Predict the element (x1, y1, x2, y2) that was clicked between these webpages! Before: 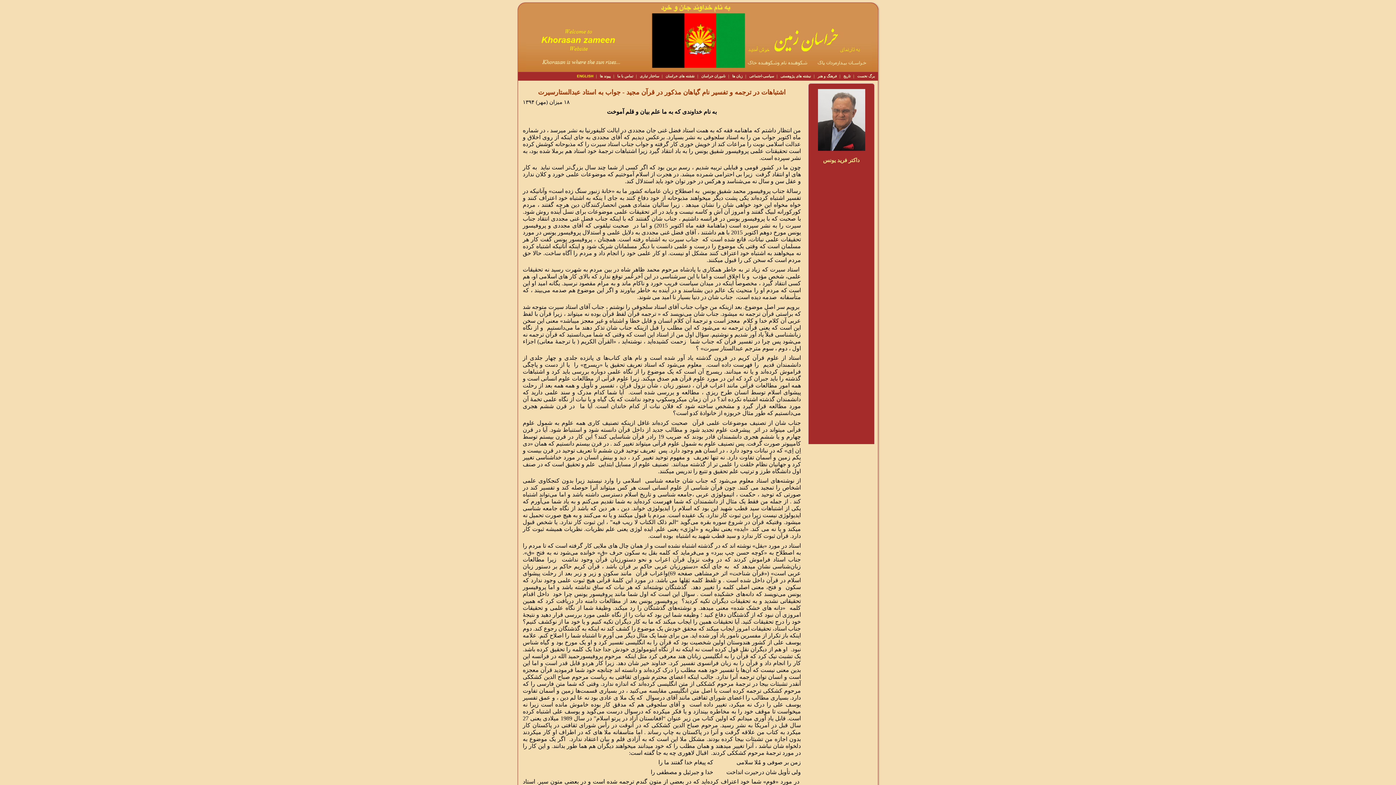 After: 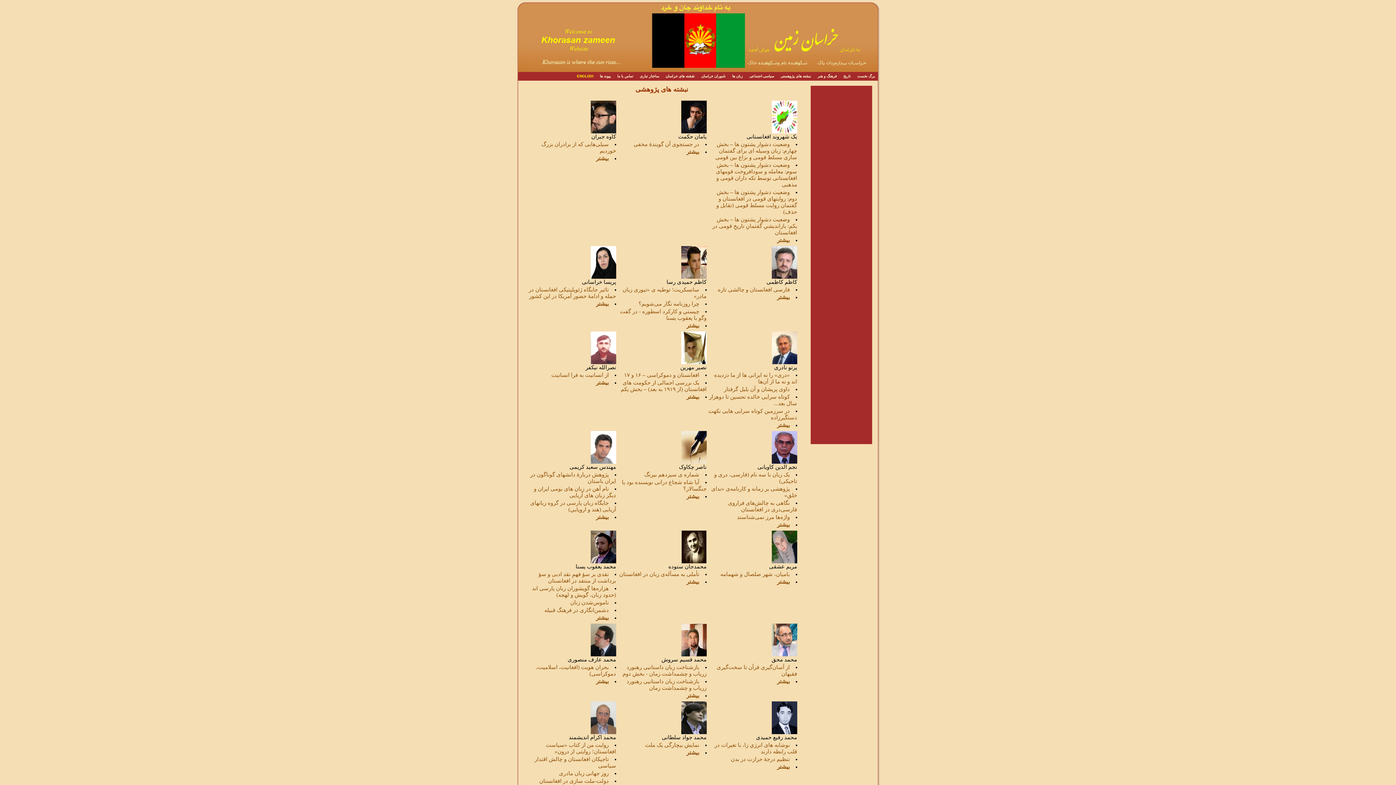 Action: label: نبشته های پژوهستی bbox: (777, 72, 814, 80)